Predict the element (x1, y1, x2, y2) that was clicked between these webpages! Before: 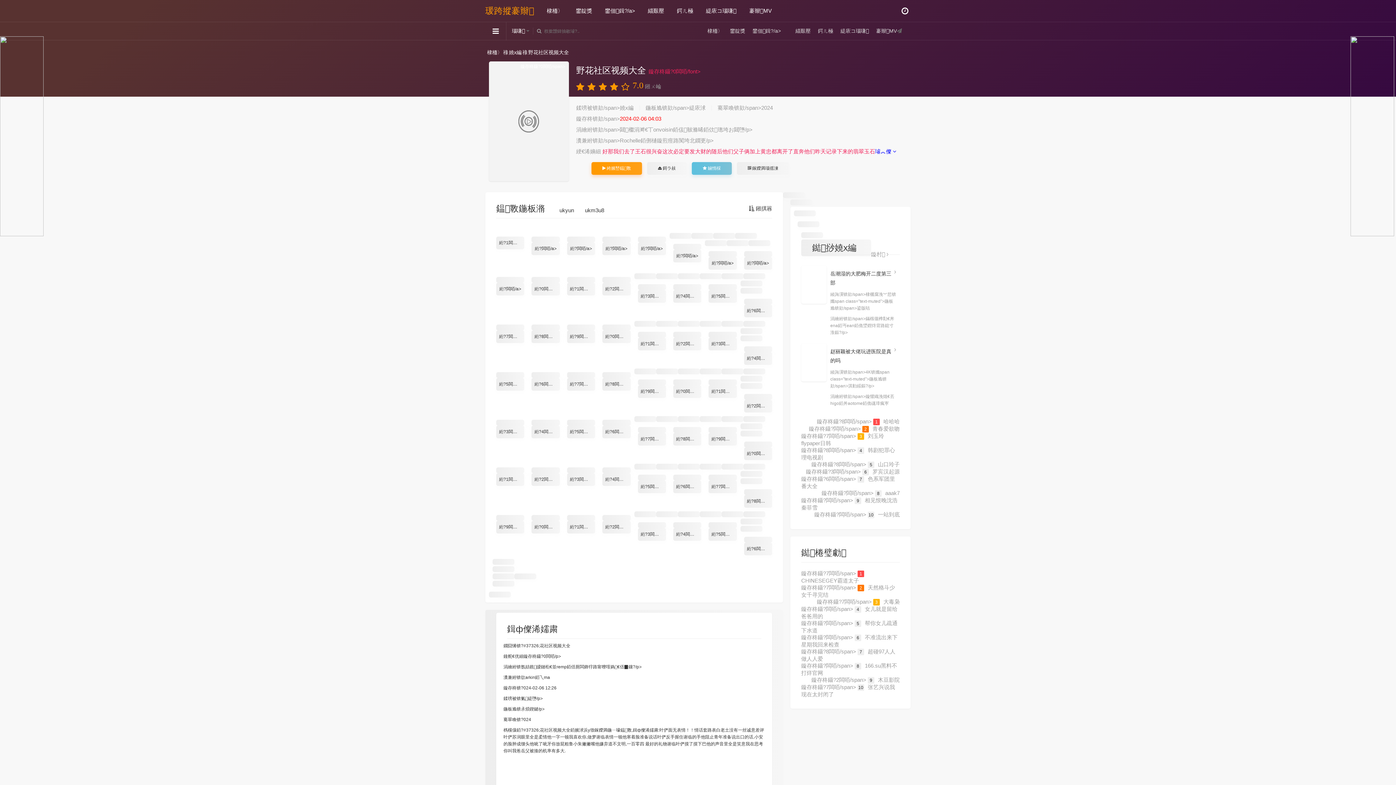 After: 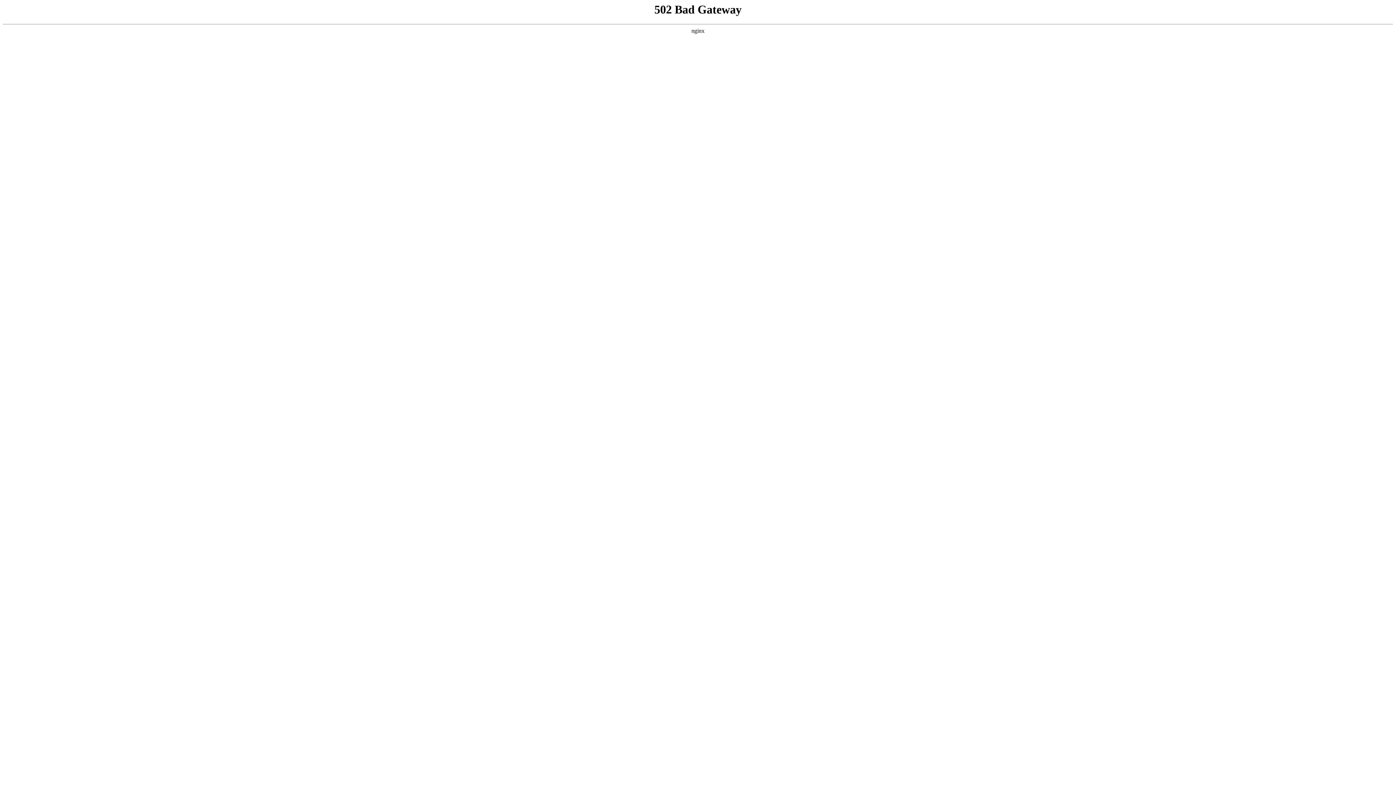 Action: bbox: (634, 368, 656, 374)